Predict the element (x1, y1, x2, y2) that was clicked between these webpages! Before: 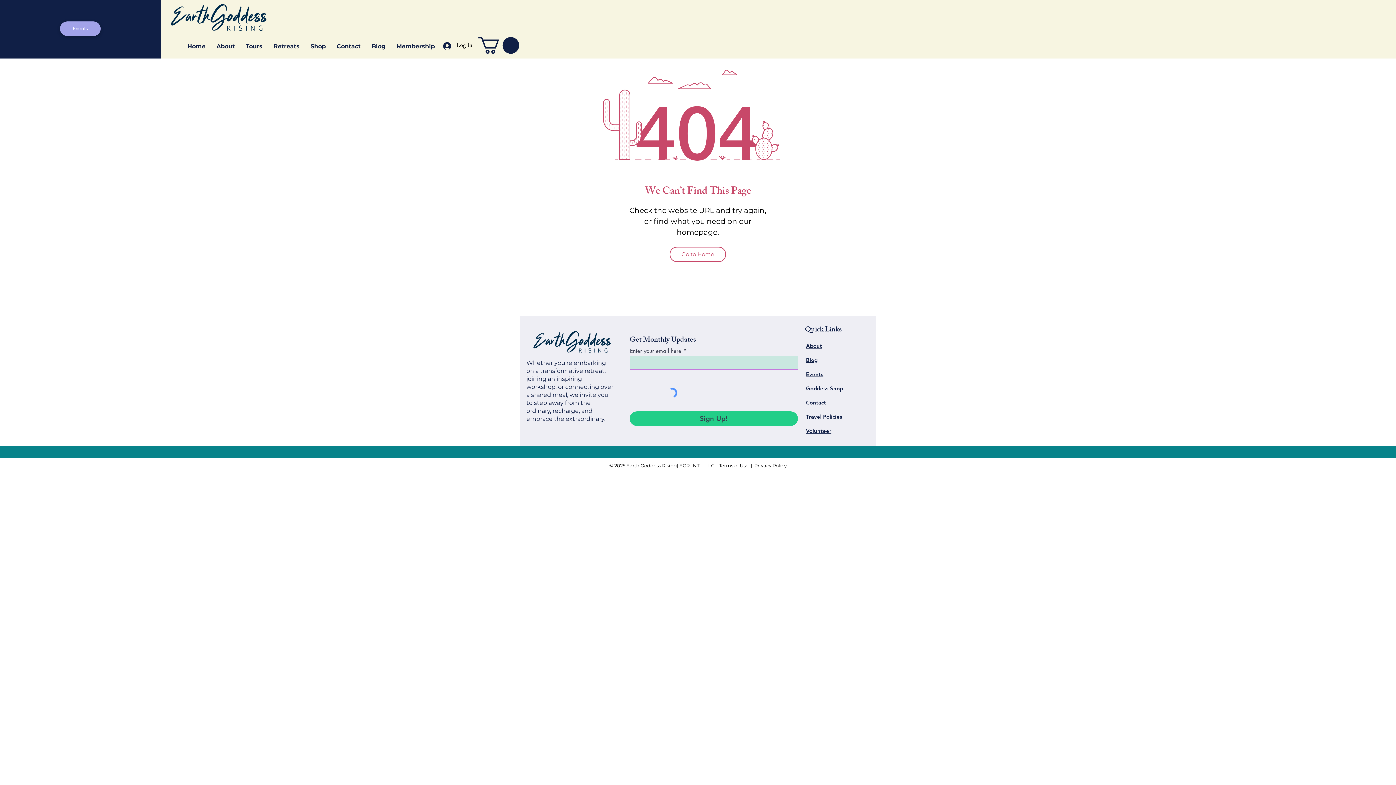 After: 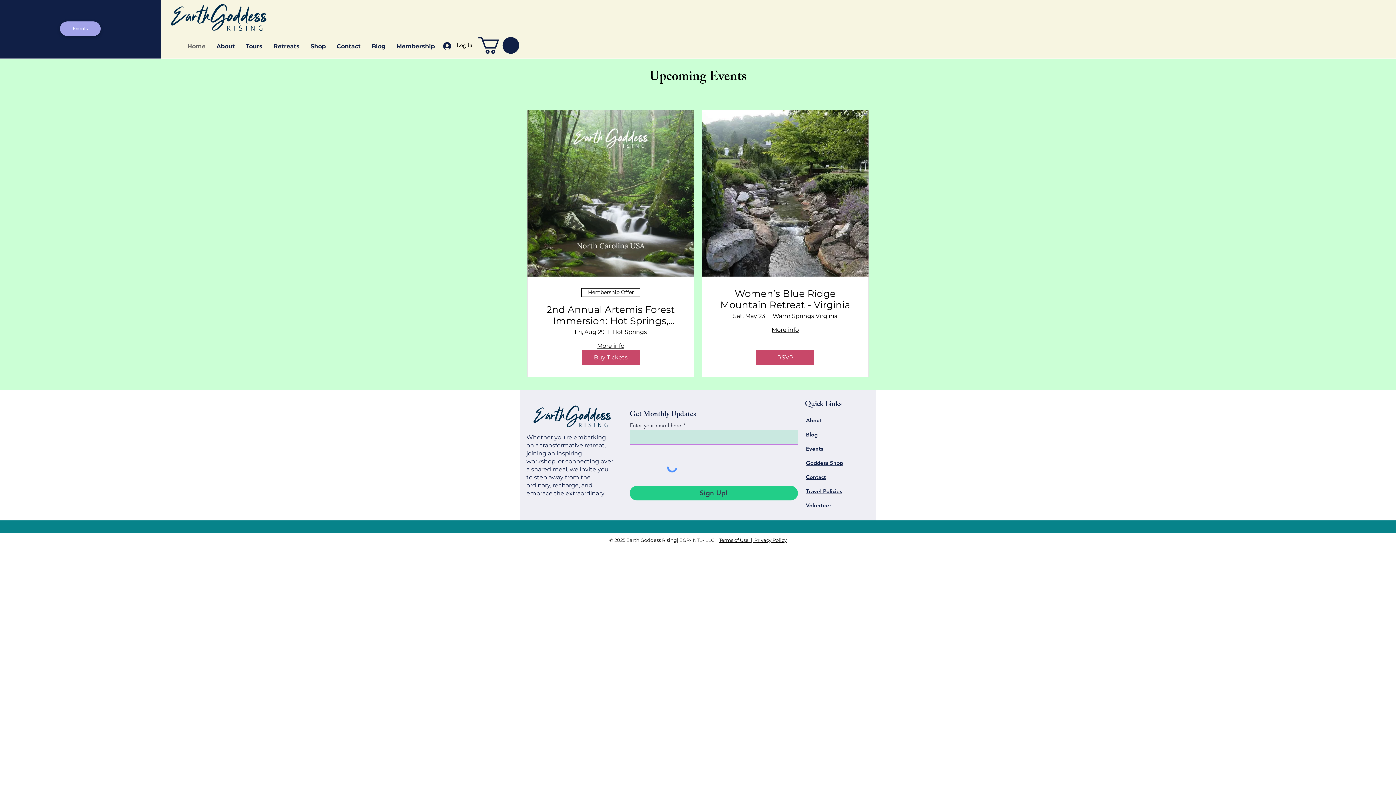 Action: bbox: (59, 21, 100, 36) label: Events